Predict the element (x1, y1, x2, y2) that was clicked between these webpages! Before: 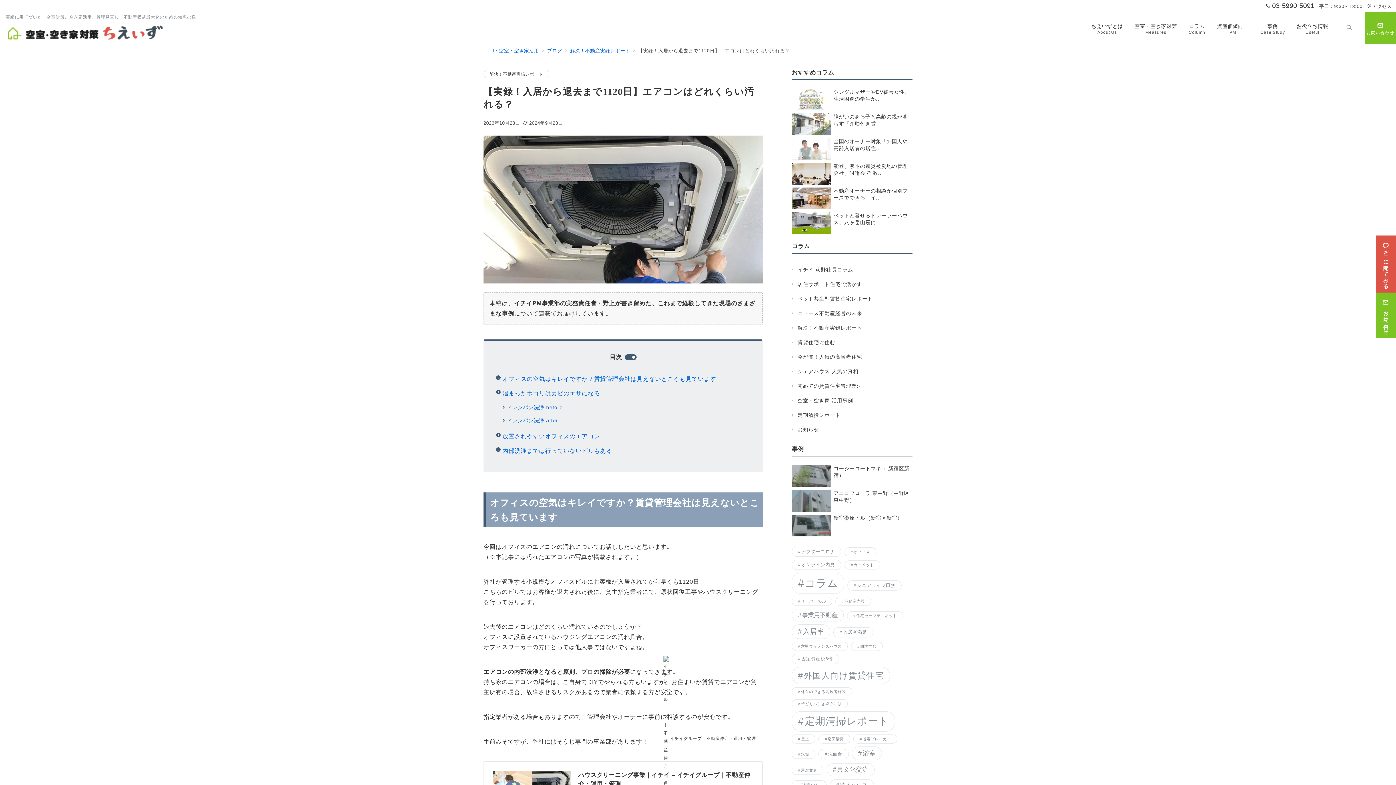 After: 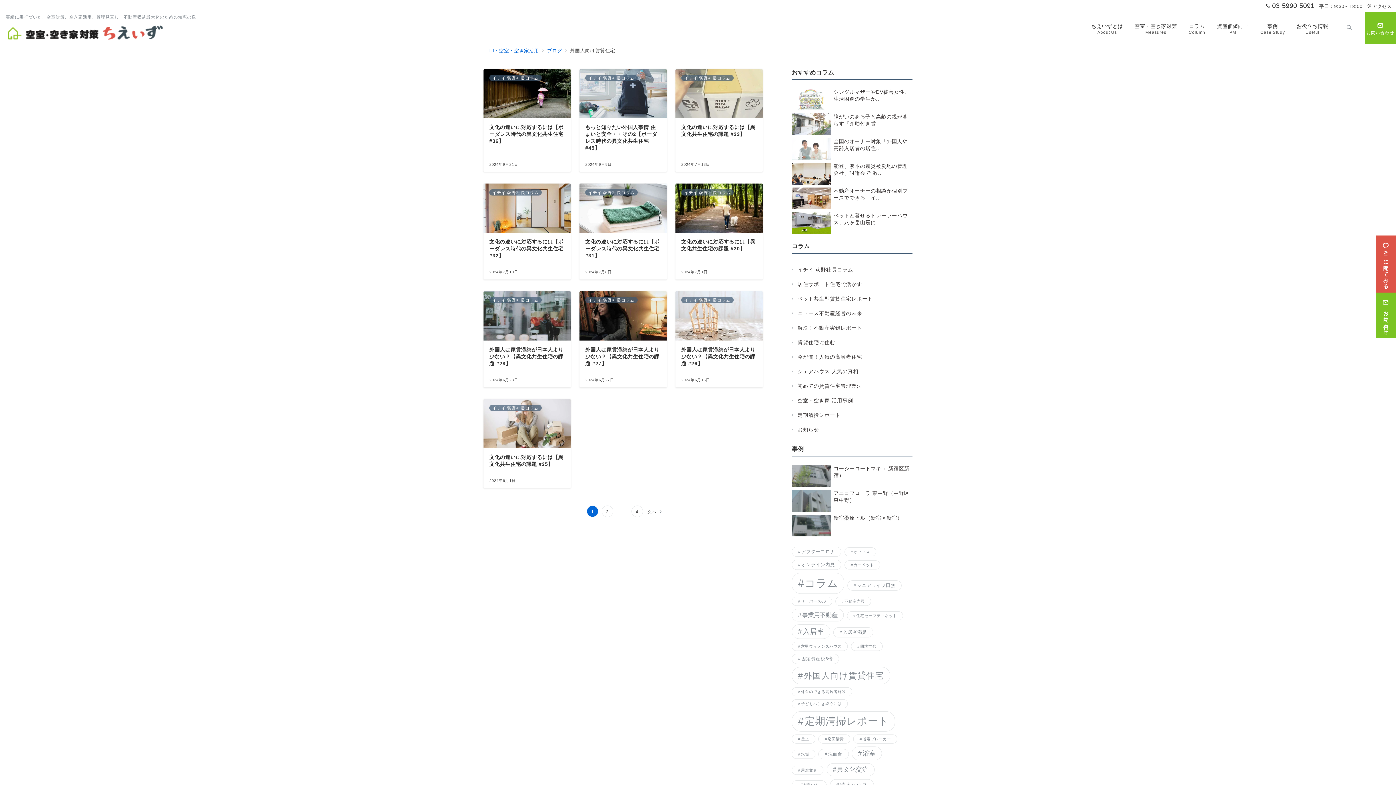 Action: label: 外国人向け賃貸住宅 (36個の項目) bbox: (792, 667, 890, 684)